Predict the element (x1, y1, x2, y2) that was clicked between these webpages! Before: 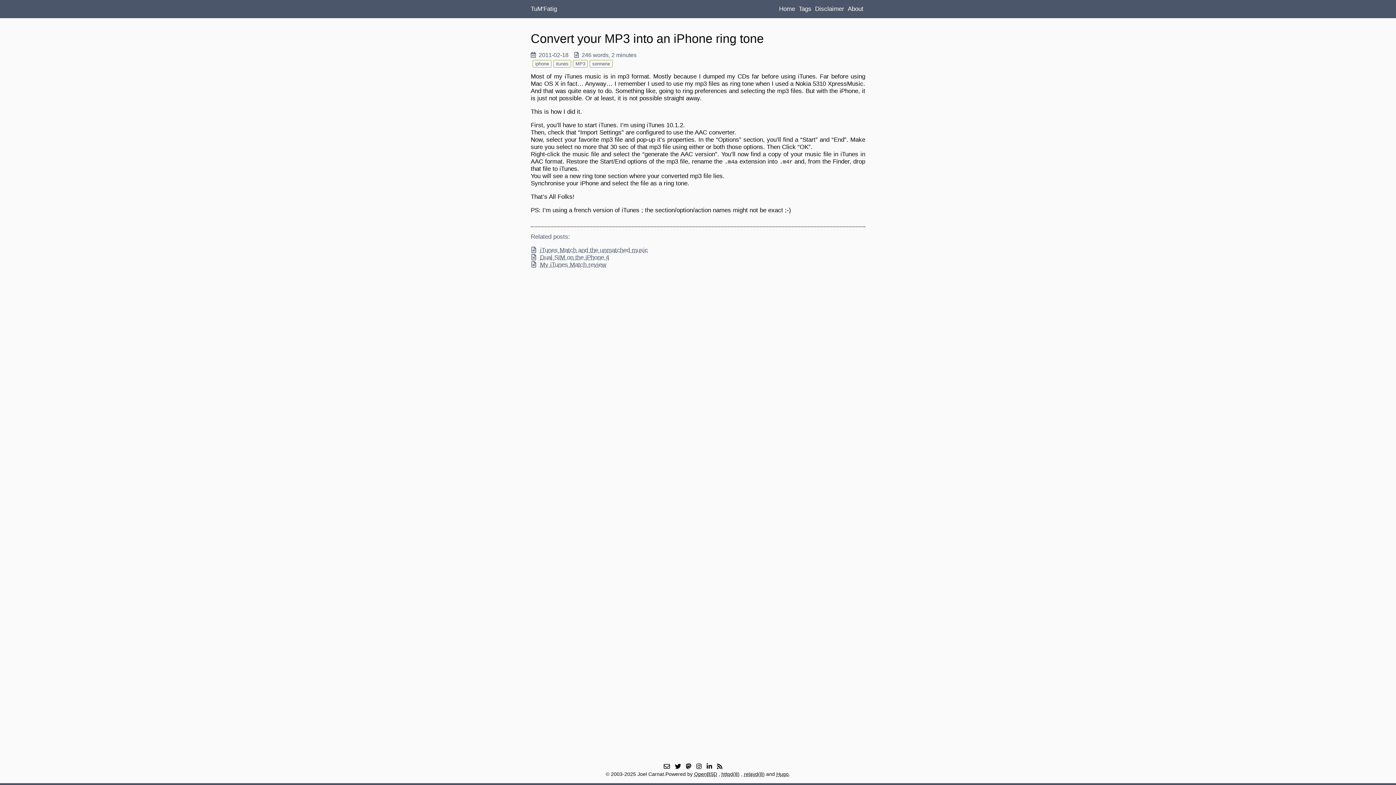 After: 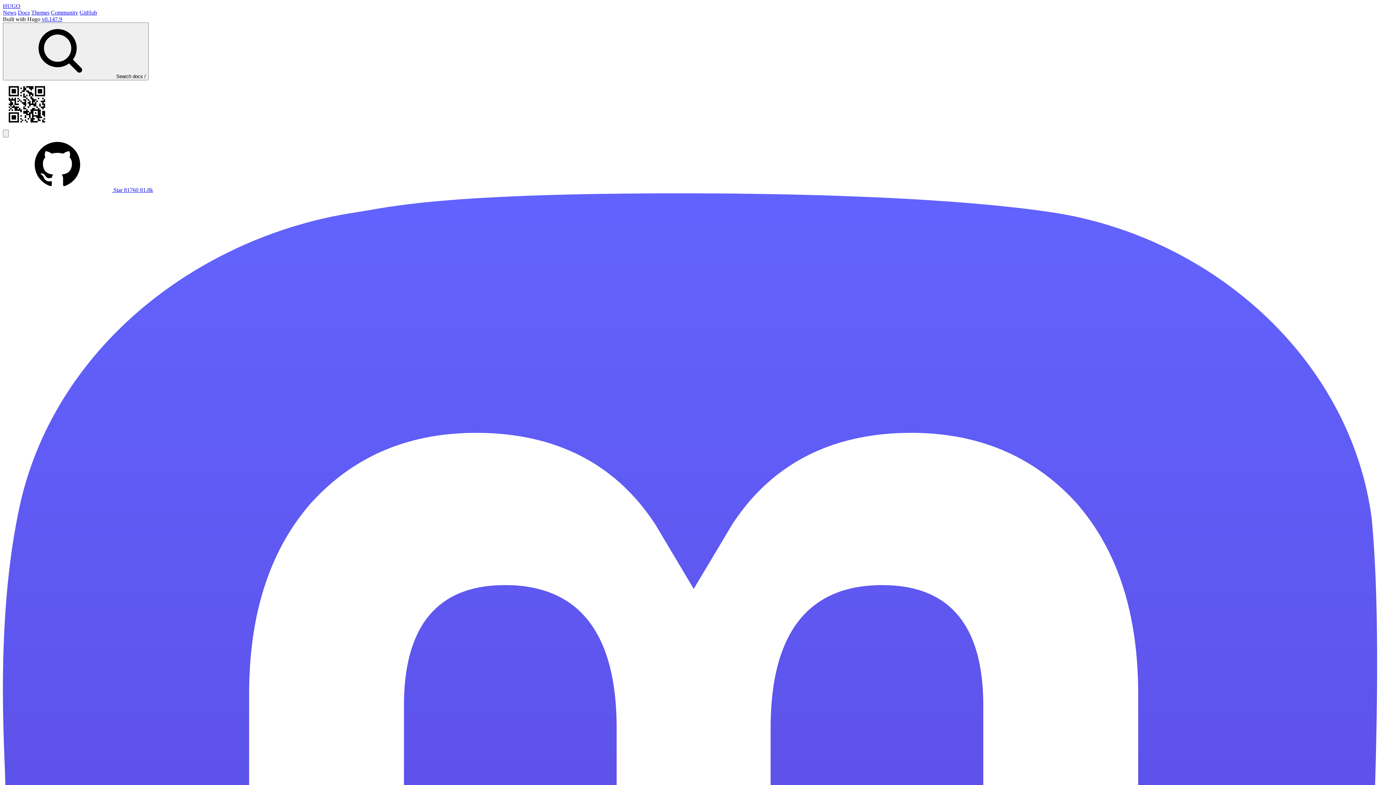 Action: label: Hugo bbox: (776, 771, 788, 777)